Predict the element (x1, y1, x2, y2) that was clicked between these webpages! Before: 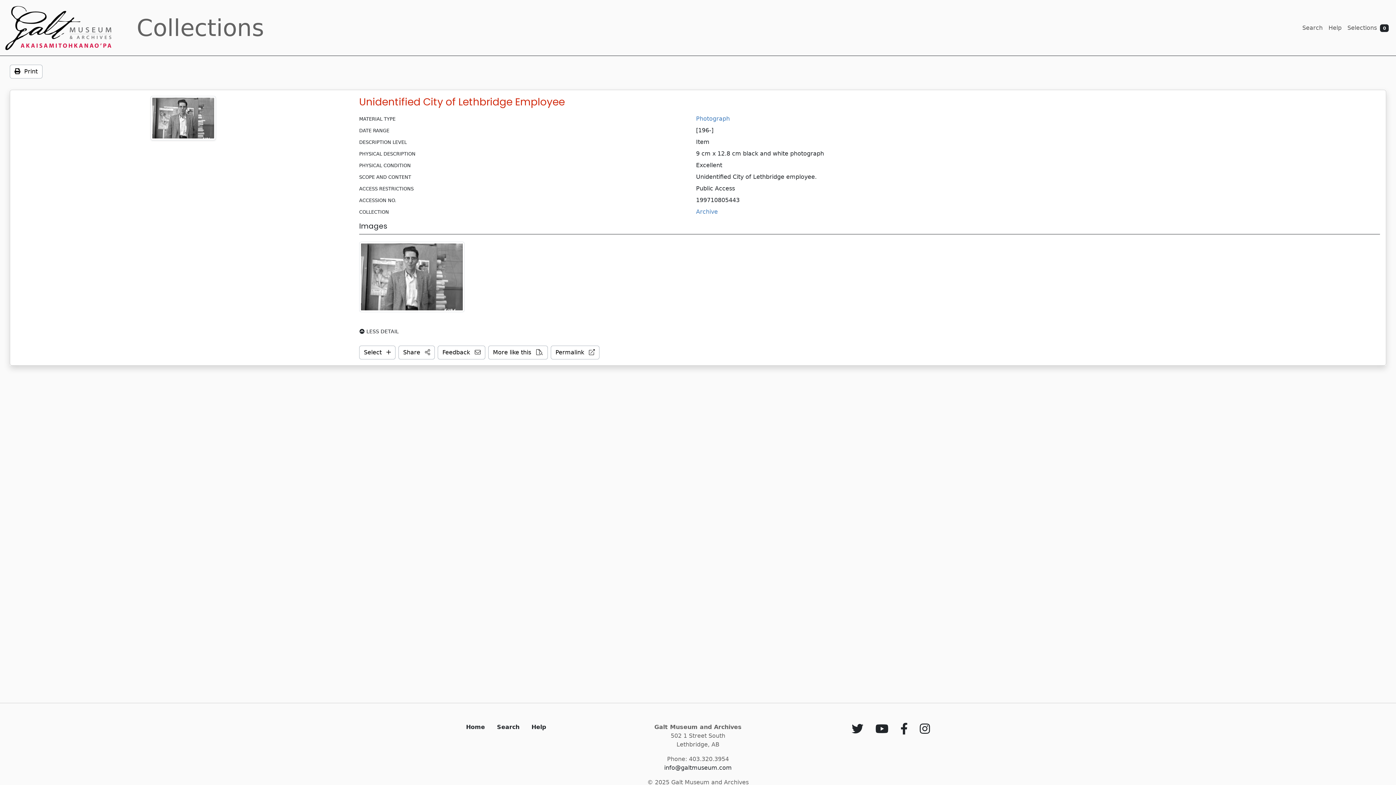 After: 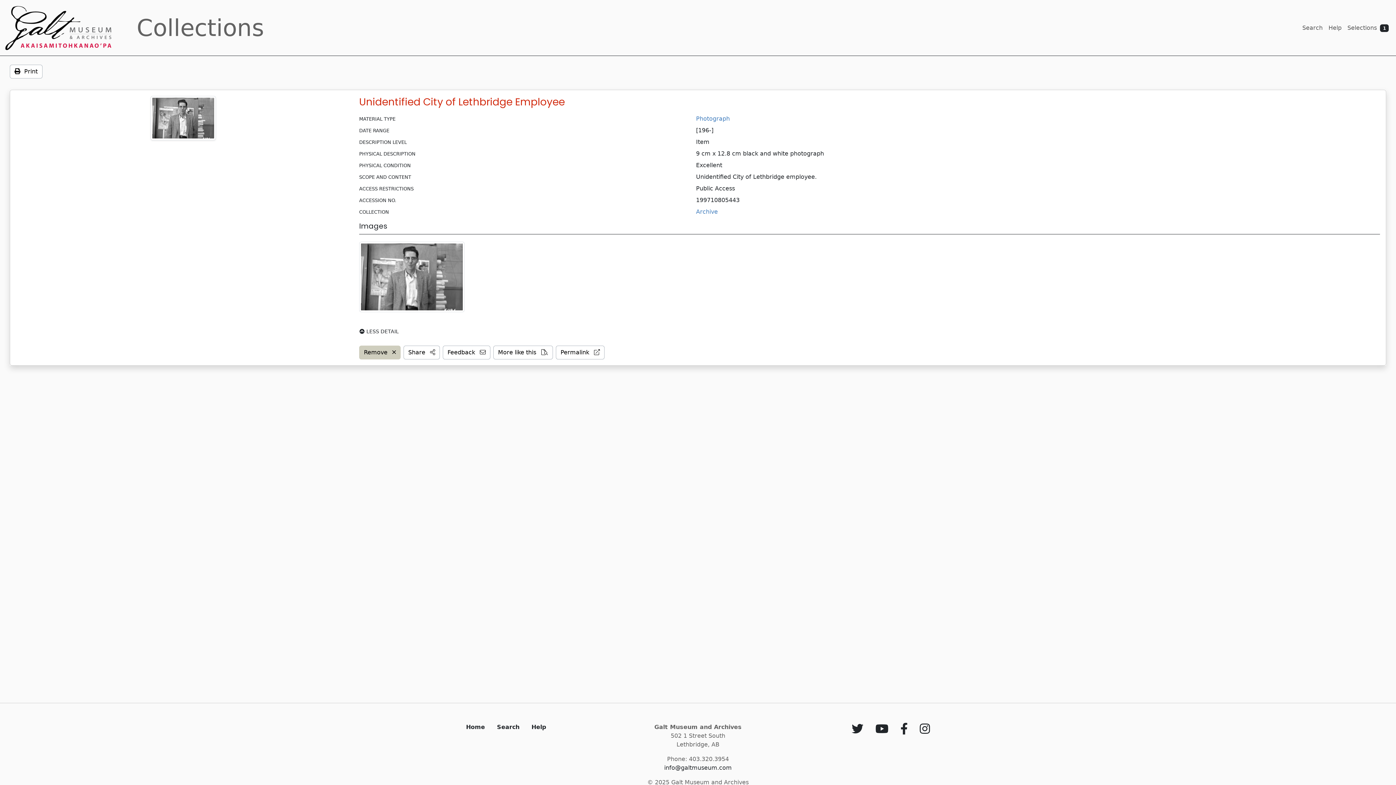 Action: label: Select  bbox: (359, 345, 395, 359)